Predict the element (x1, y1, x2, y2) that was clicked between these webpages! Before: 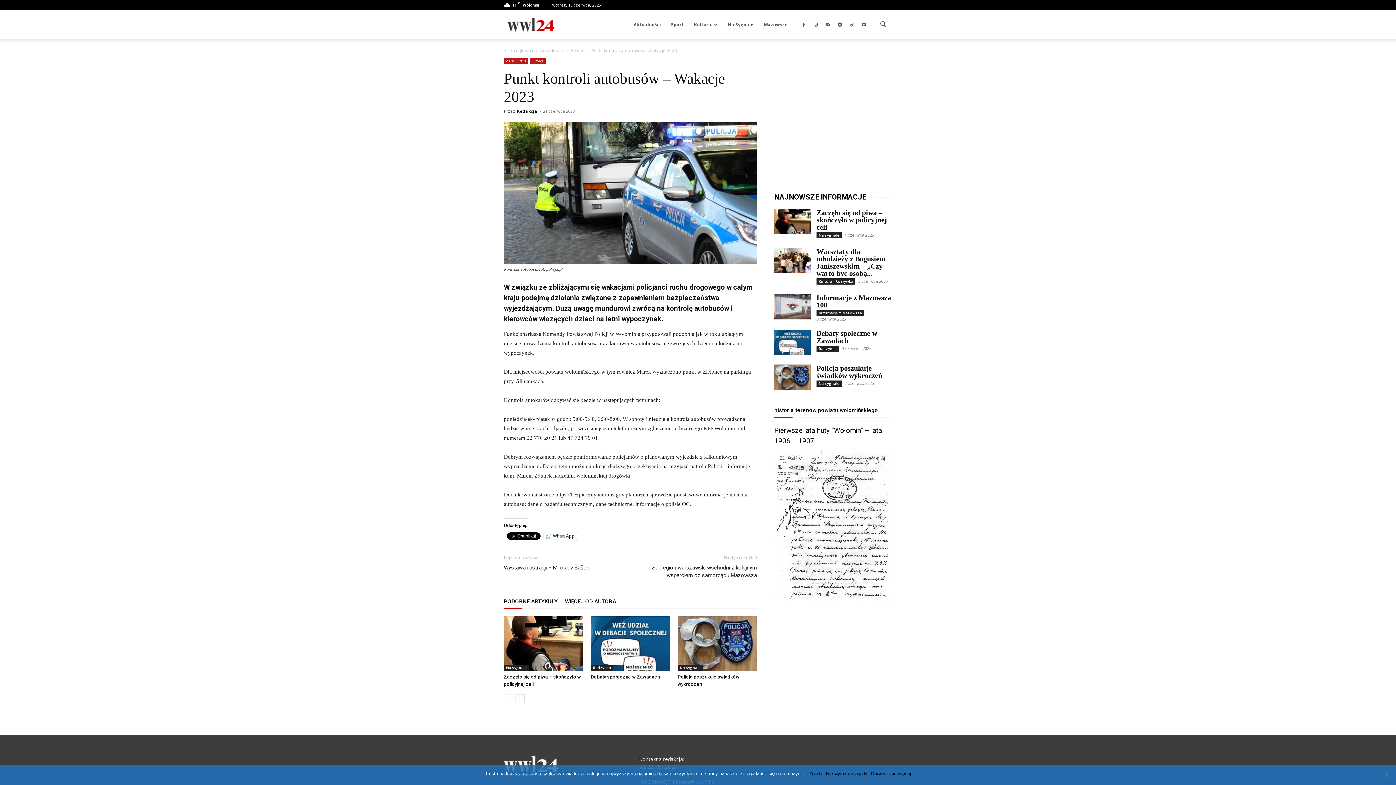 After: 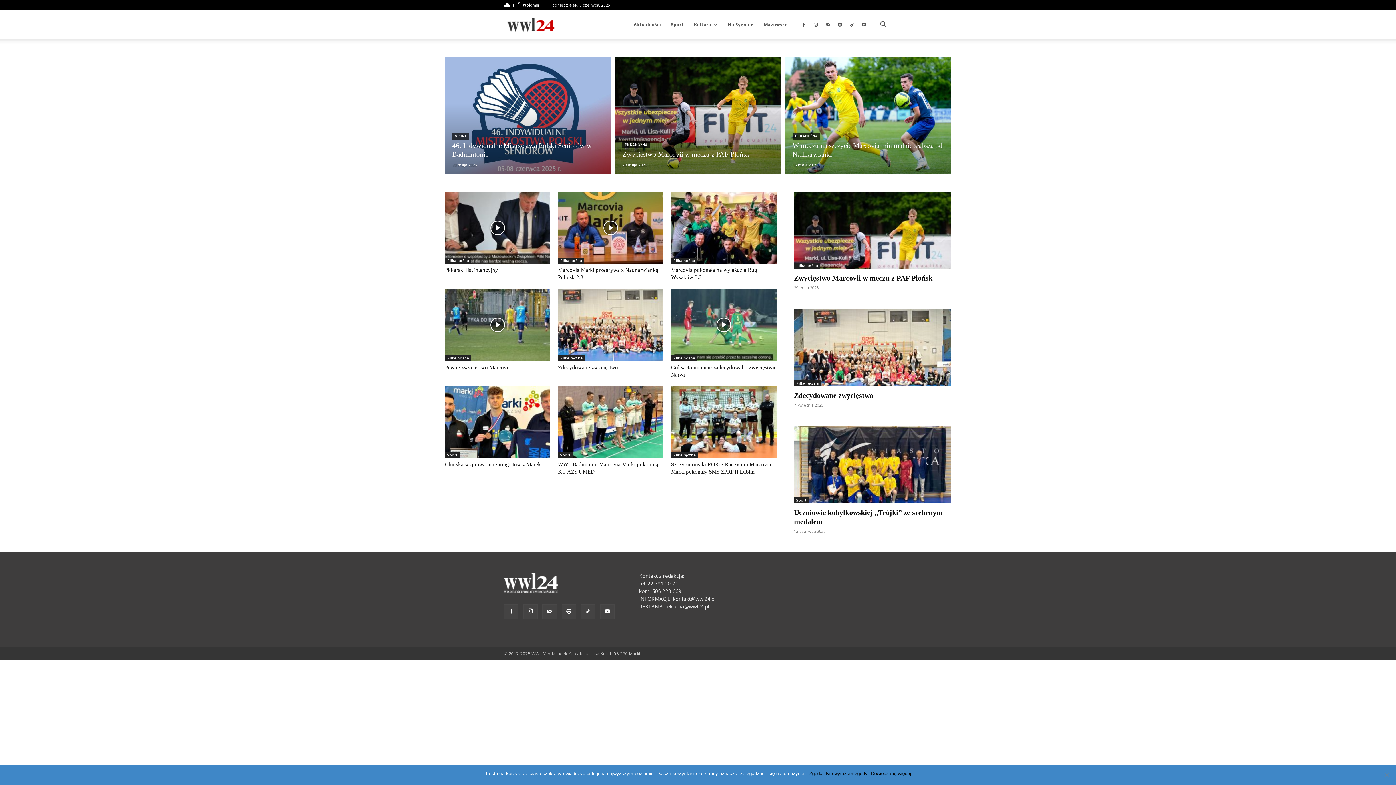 Action: label: Sport bbox: (666, 10, 689, 39)